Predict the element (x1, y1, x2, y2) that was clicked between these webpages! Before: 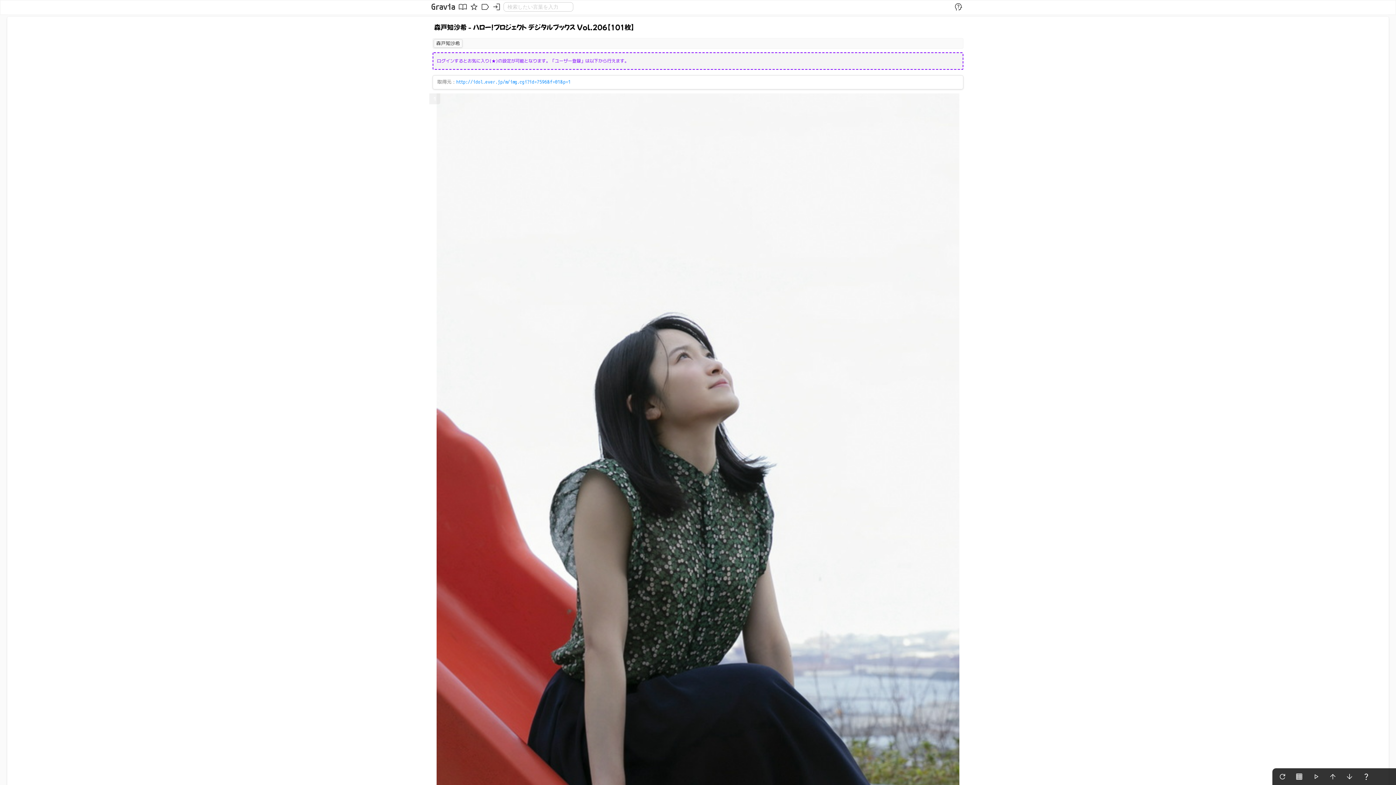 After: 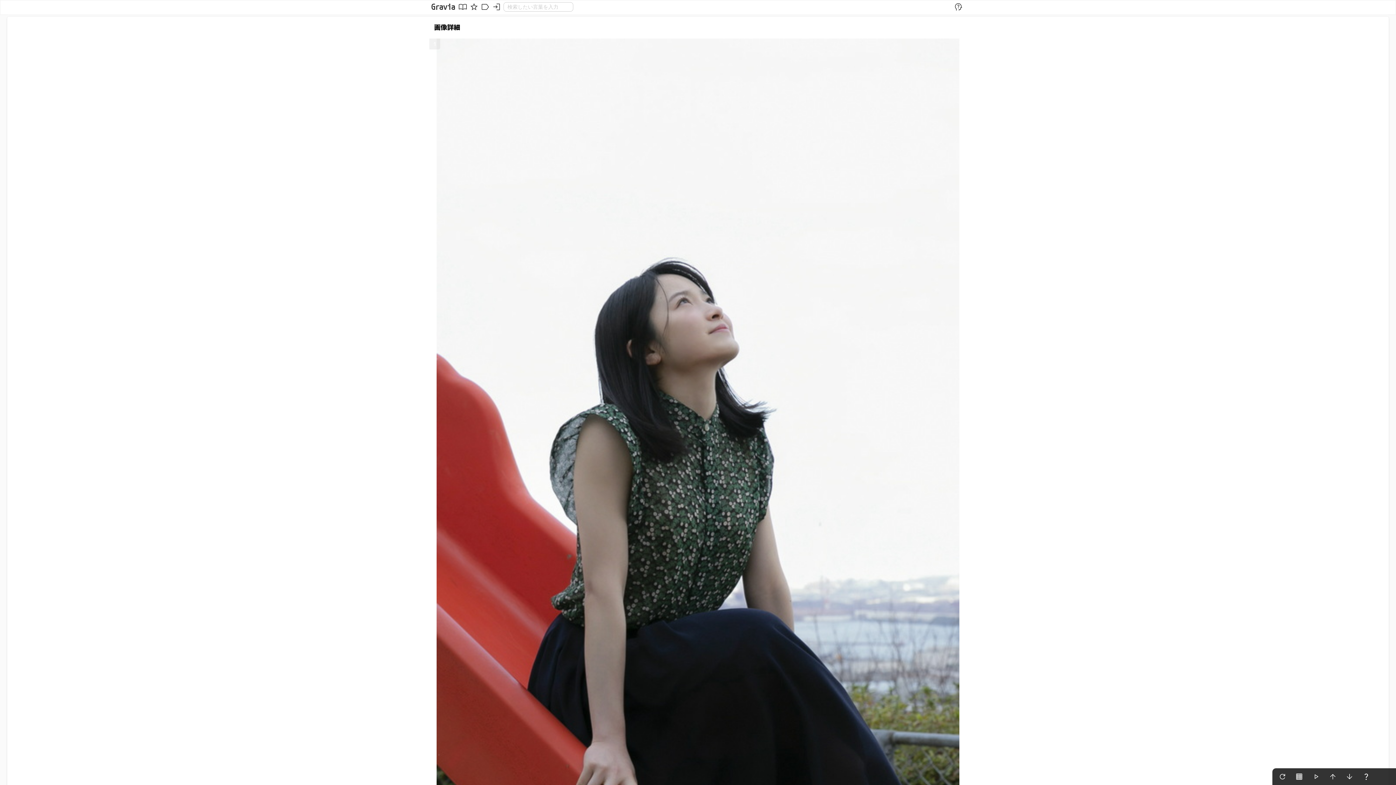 Action: label: 1 bbox: (429, 93, 440, 104)